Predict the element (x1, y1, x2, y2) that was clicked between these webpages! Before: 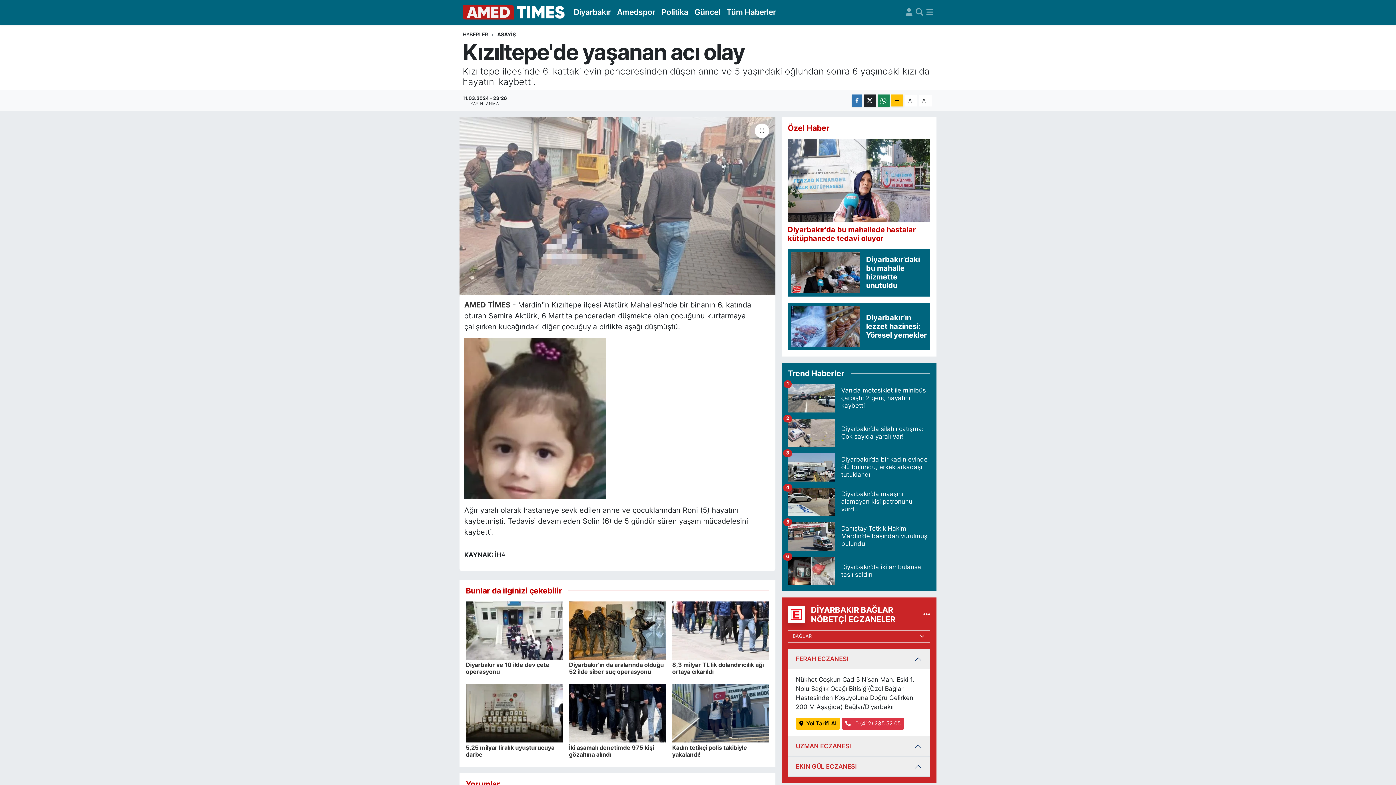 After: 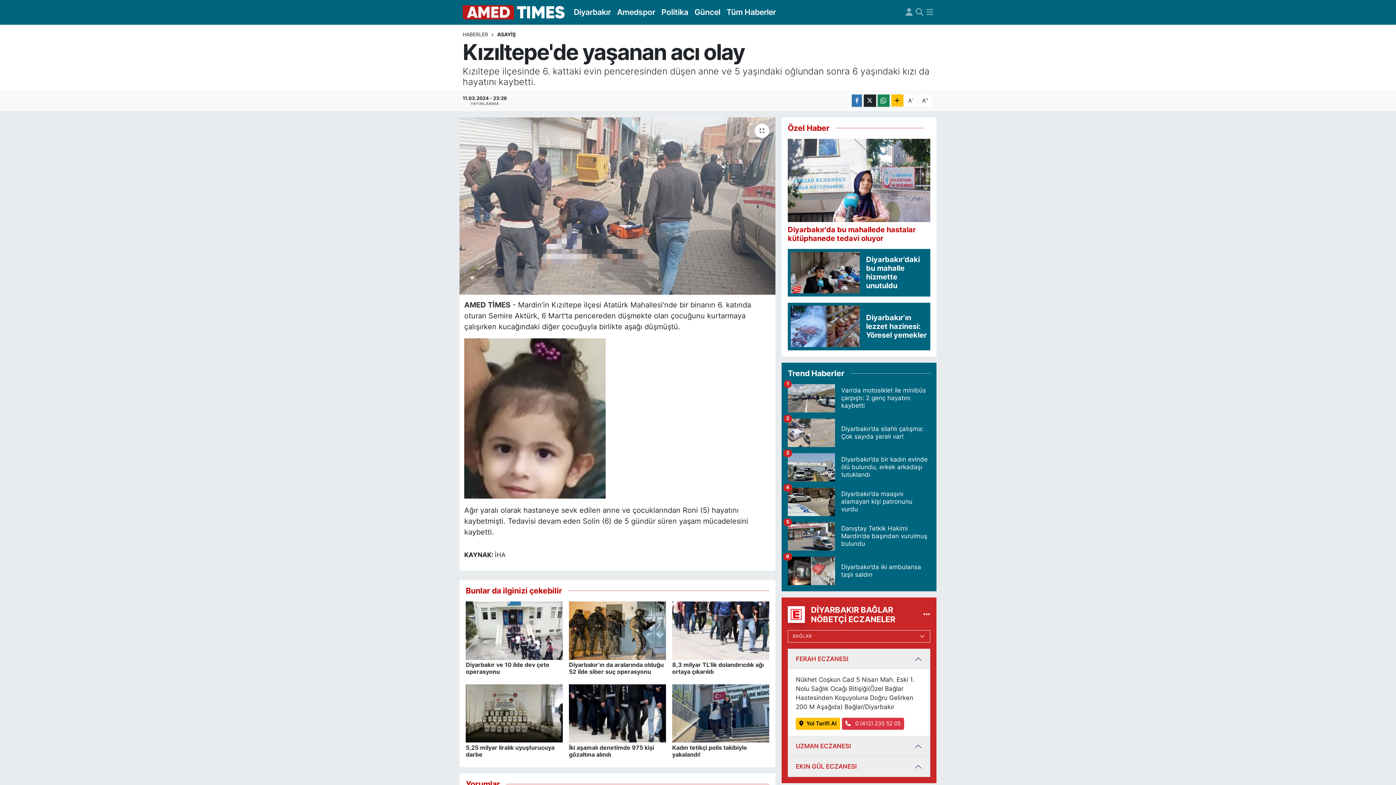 Action: bbox: (905, 7, 912, 16)